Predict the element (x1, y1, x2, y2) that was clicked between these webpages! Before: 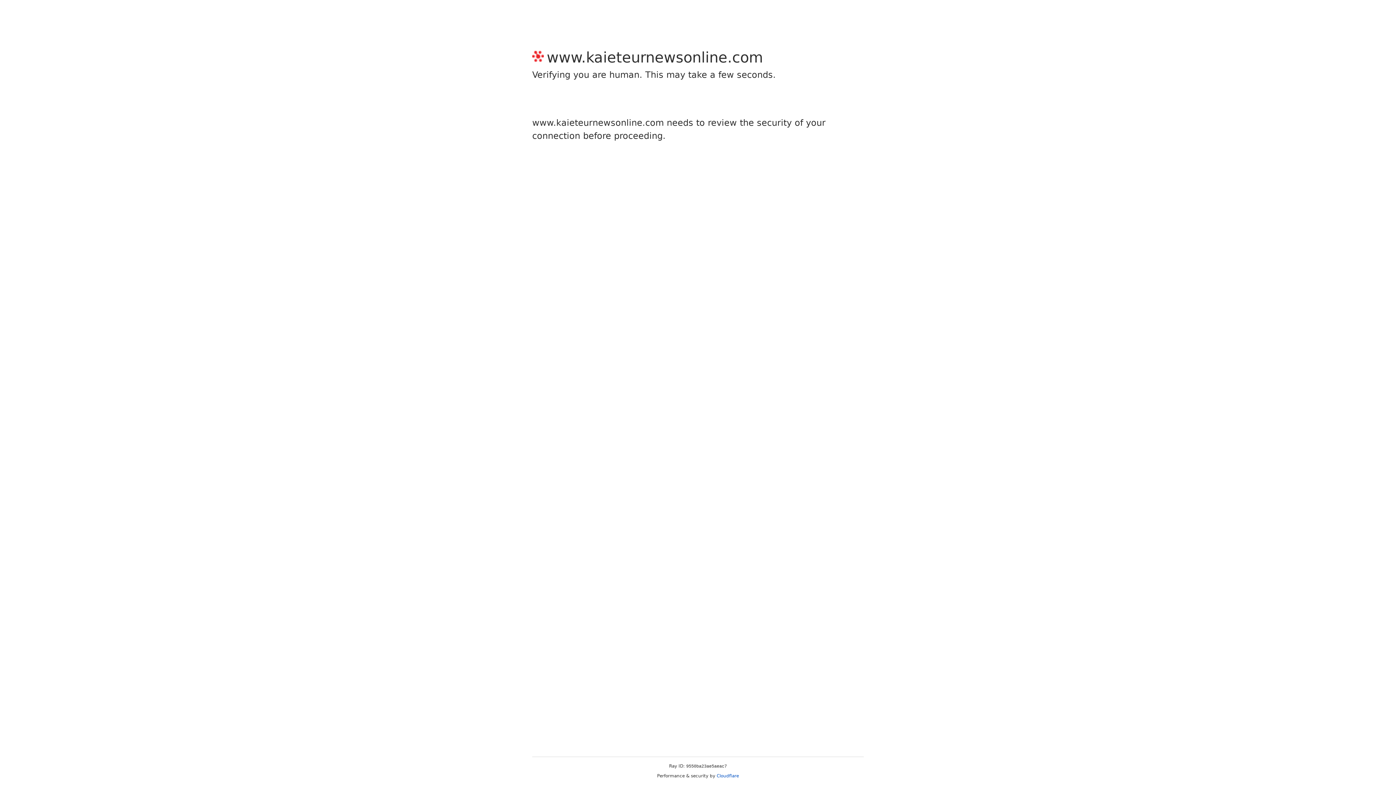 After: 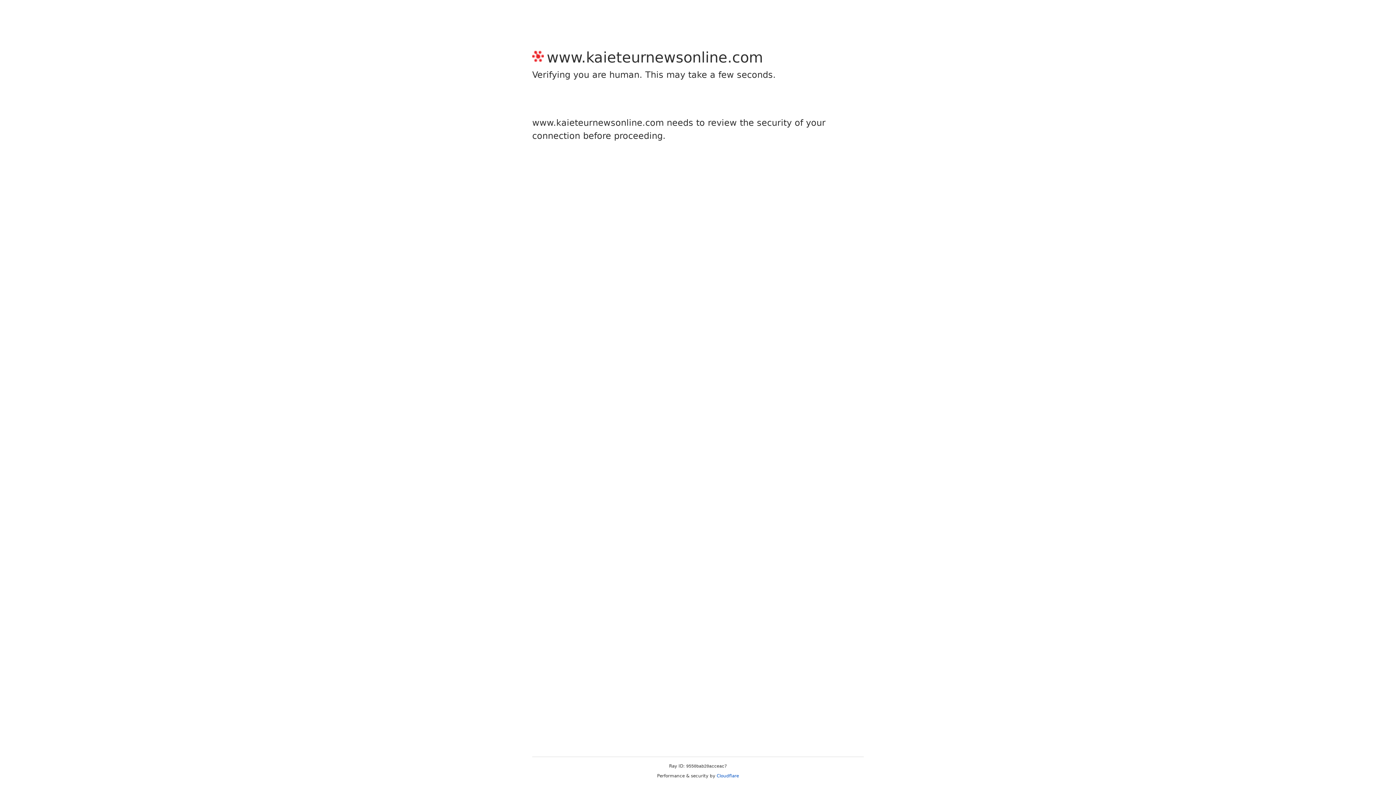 Action: label: Cloudflare bbox: (716, 773, 739, 778)